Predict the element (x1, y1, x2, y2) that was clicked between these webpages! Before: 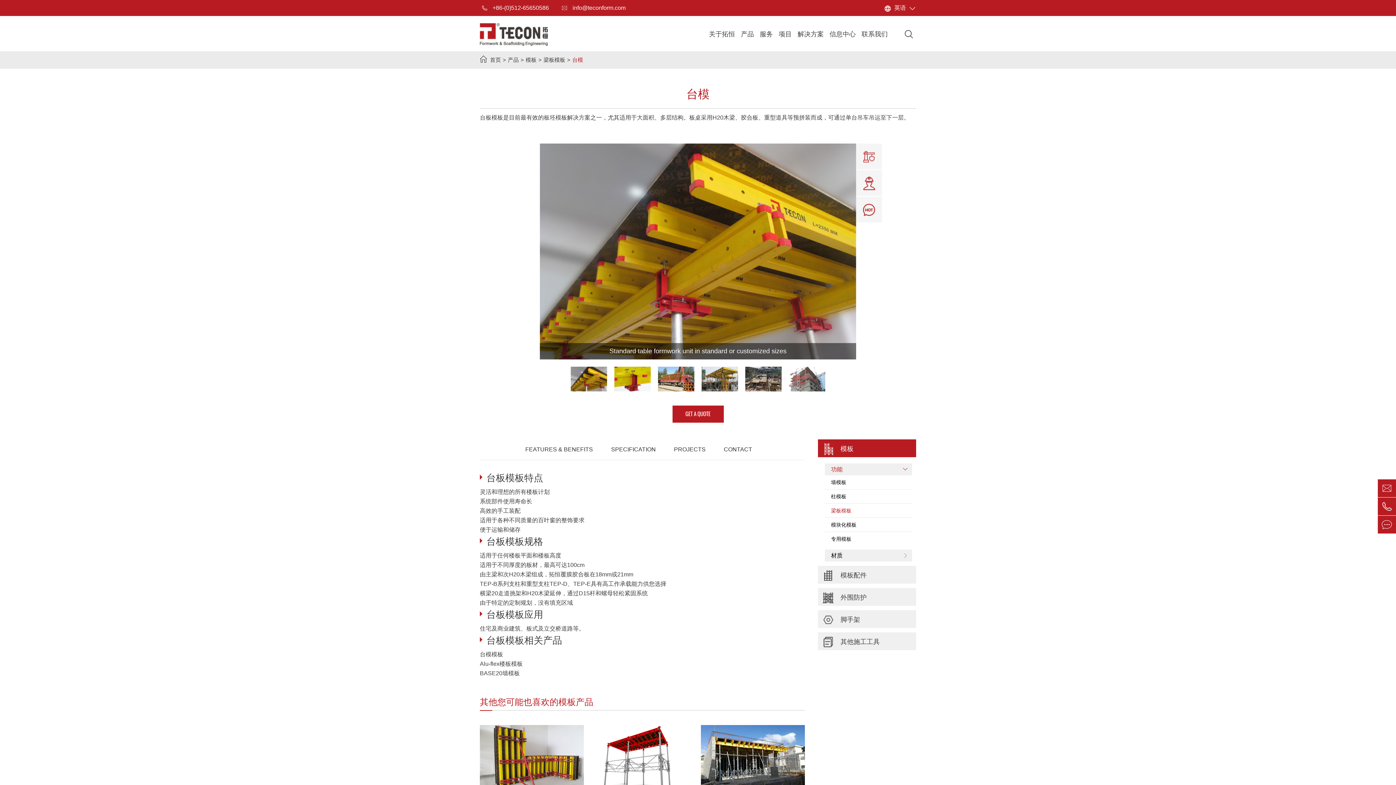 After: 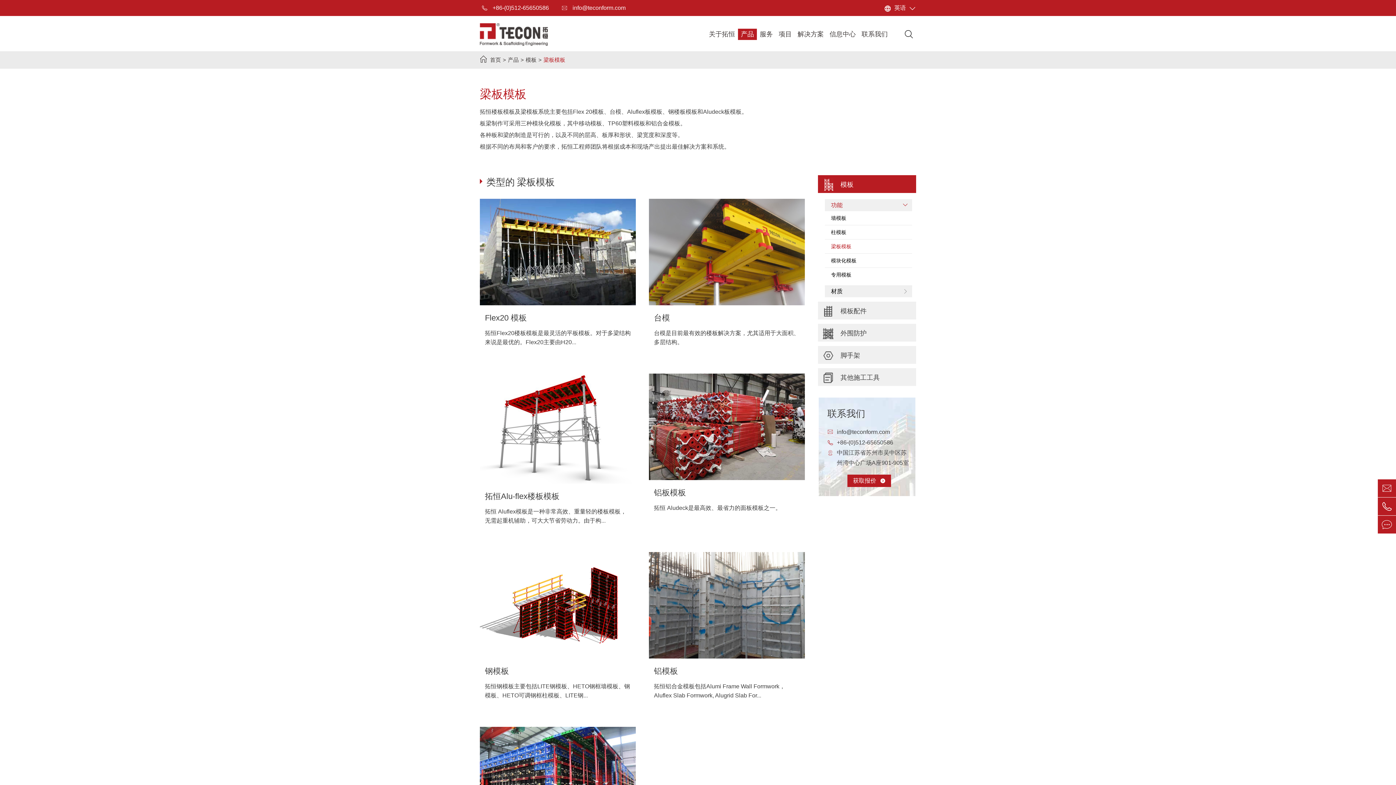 Action: label: 梁板模板 bbox: (543, 56, 565, 62)